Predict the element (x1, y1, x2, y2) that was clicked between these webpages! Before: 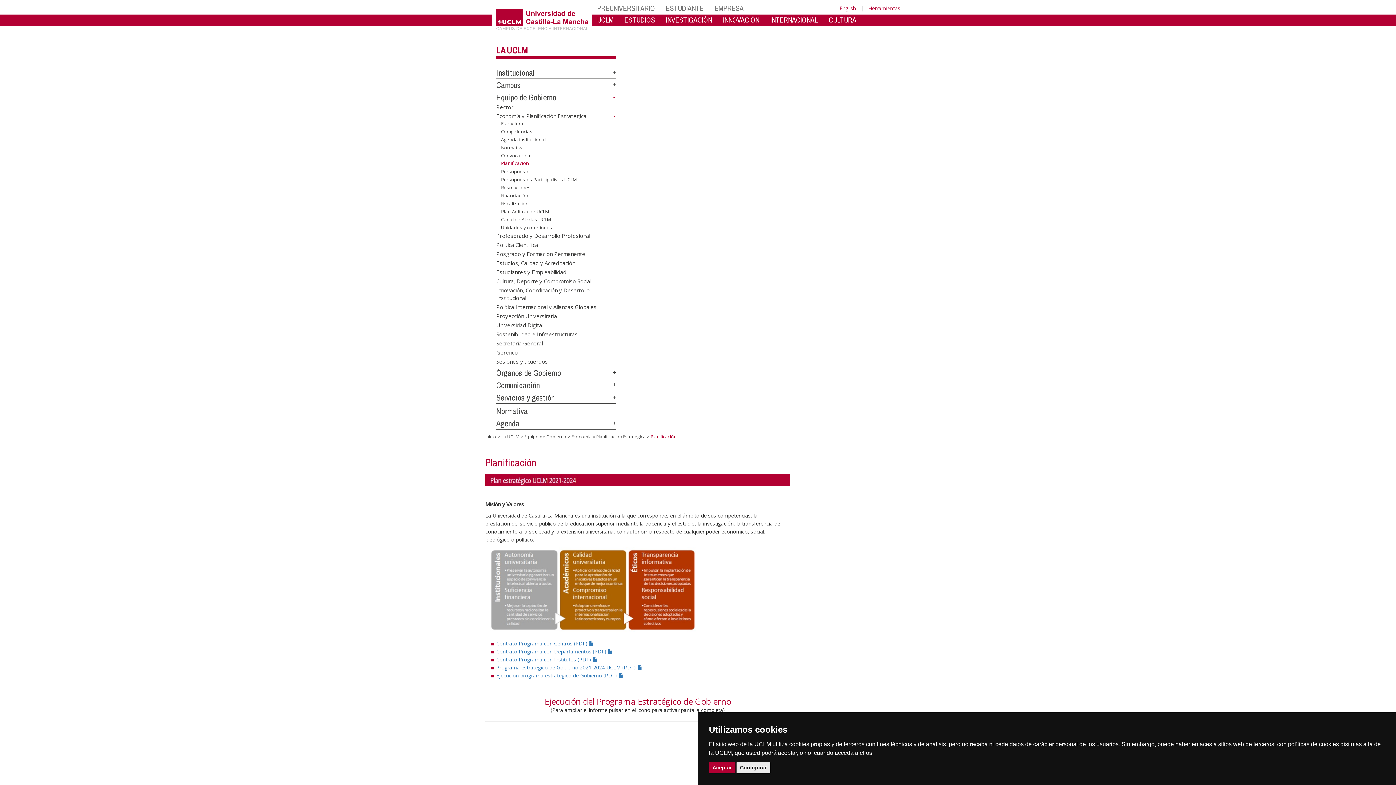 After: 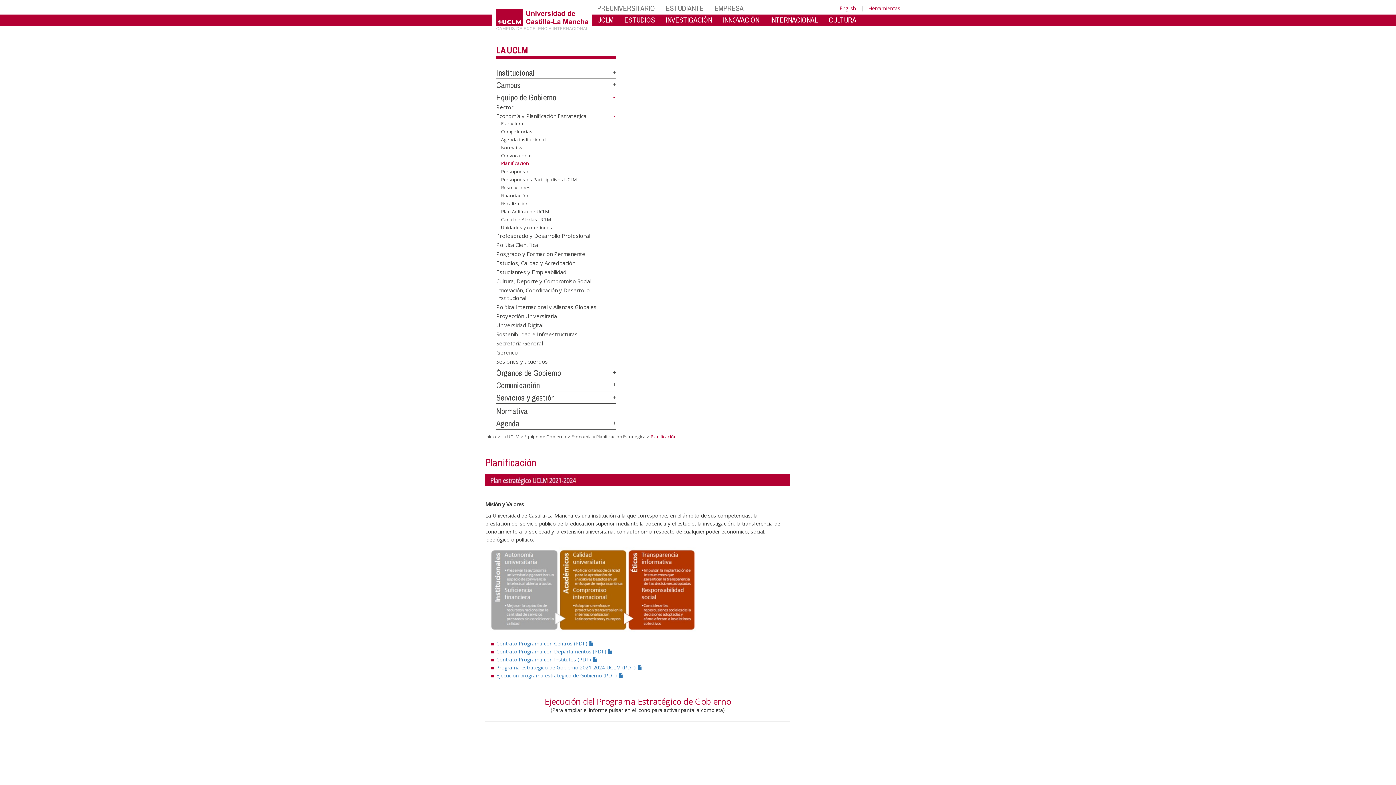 Action: bbox: (709, 762, 735, 773) label: Aceptar